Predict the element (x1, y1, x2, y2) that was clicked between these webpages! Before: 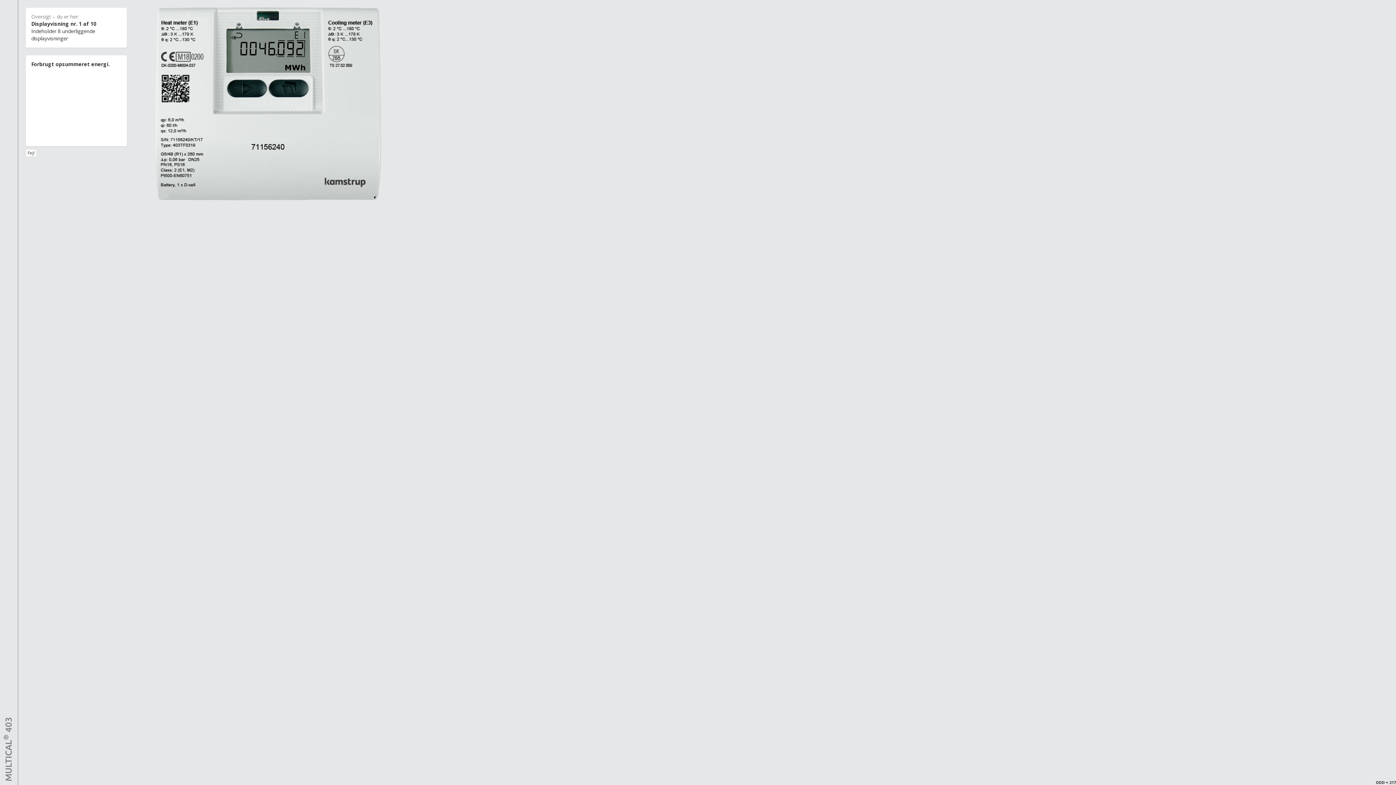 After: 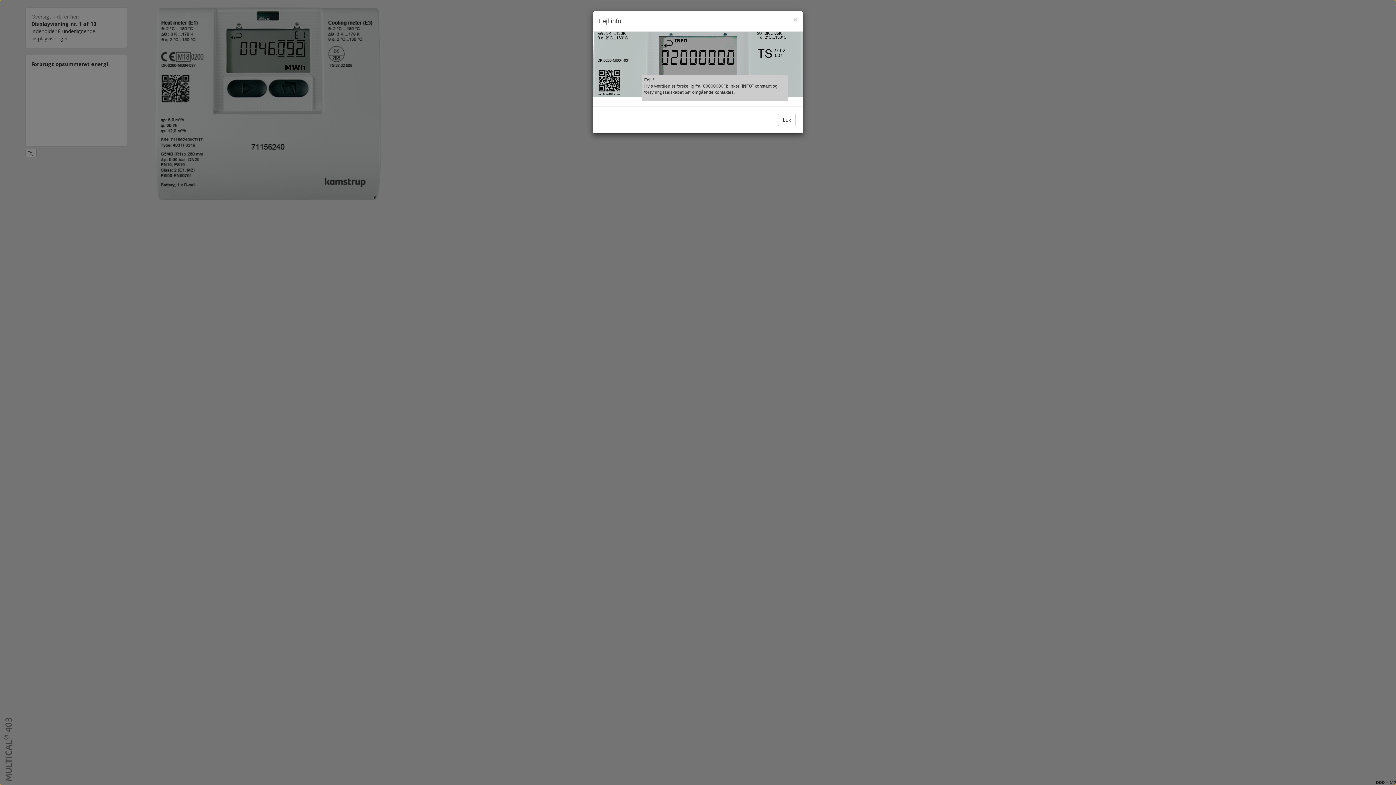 Action: bbox: (25, 149, 36, 157) label: Fejl